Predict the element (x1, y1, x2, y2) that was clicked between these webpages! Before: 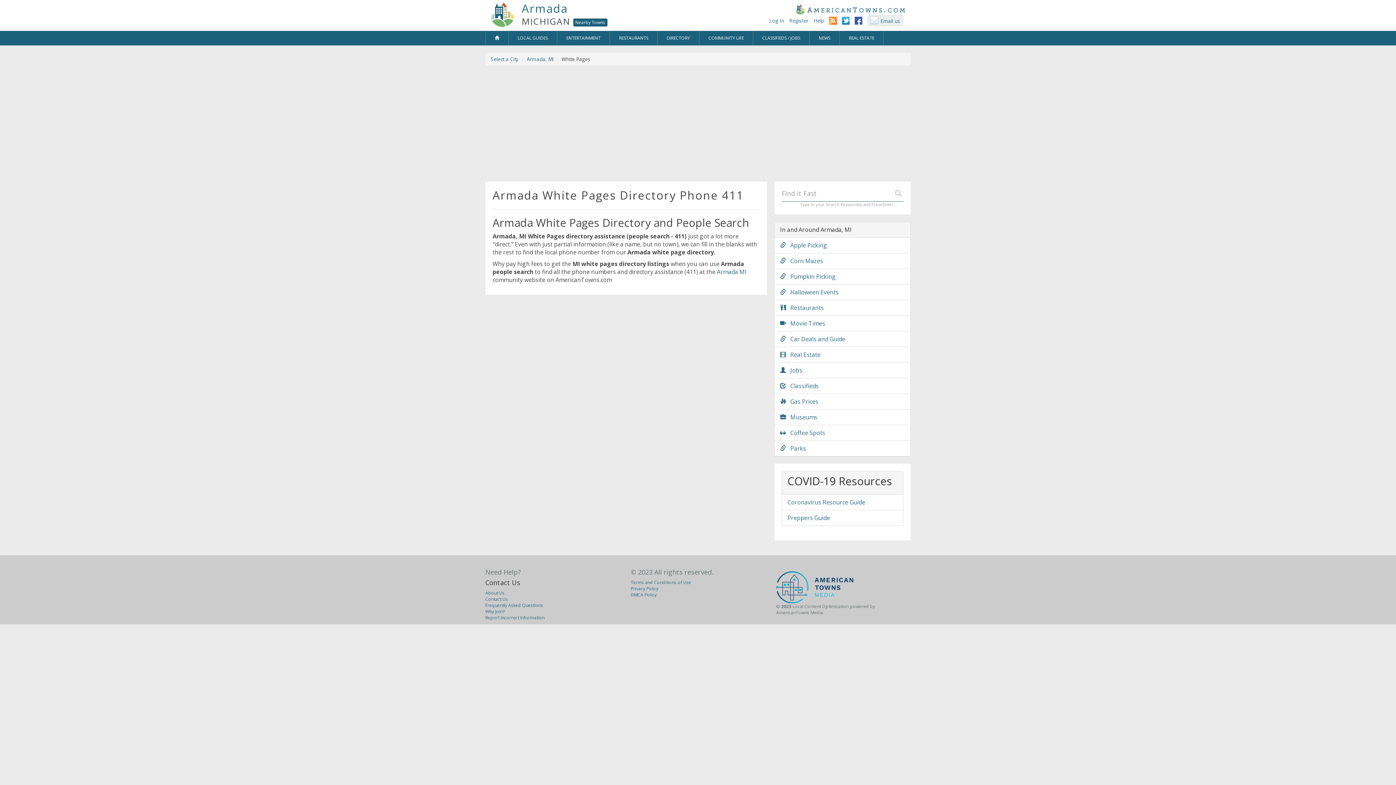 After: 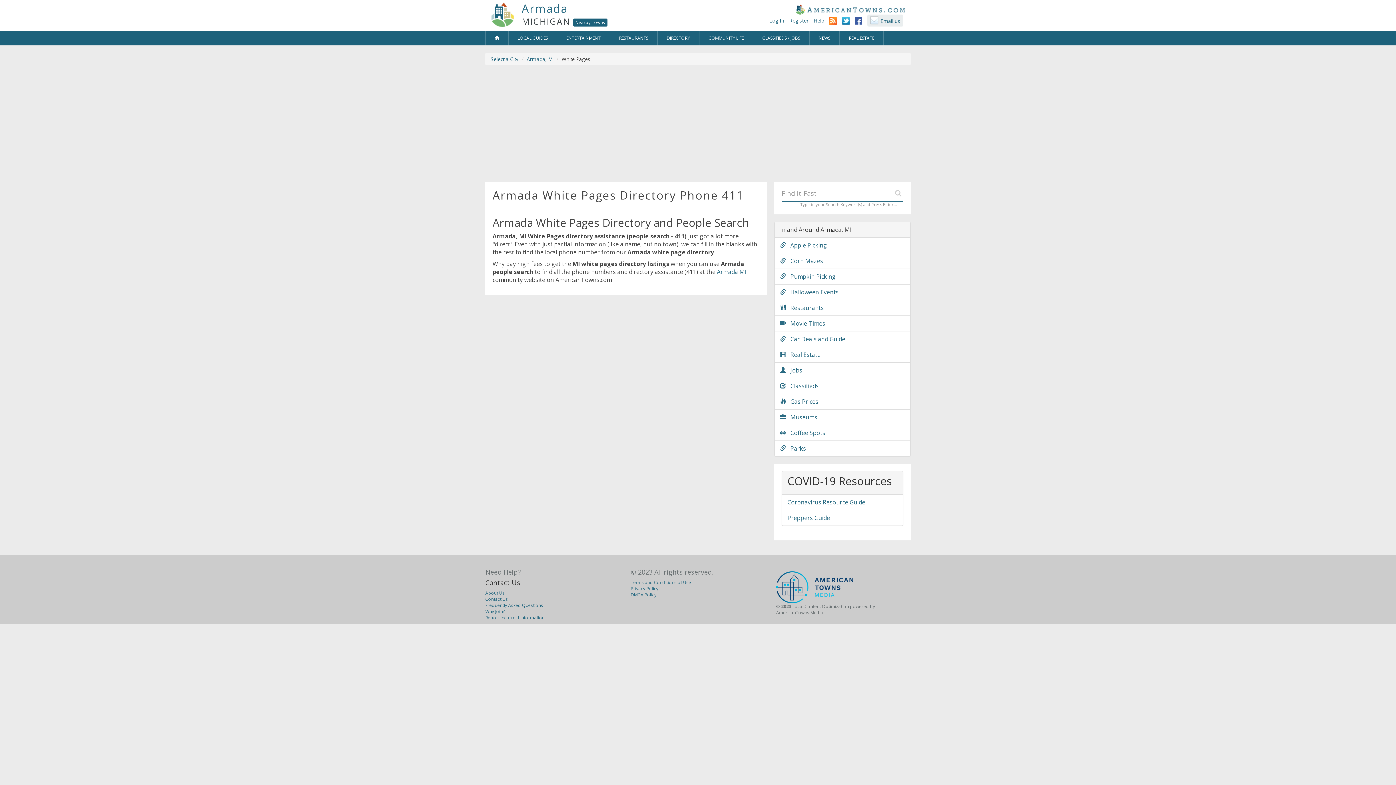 Action: label: Log In bbox: (769, 16, 784, 24)